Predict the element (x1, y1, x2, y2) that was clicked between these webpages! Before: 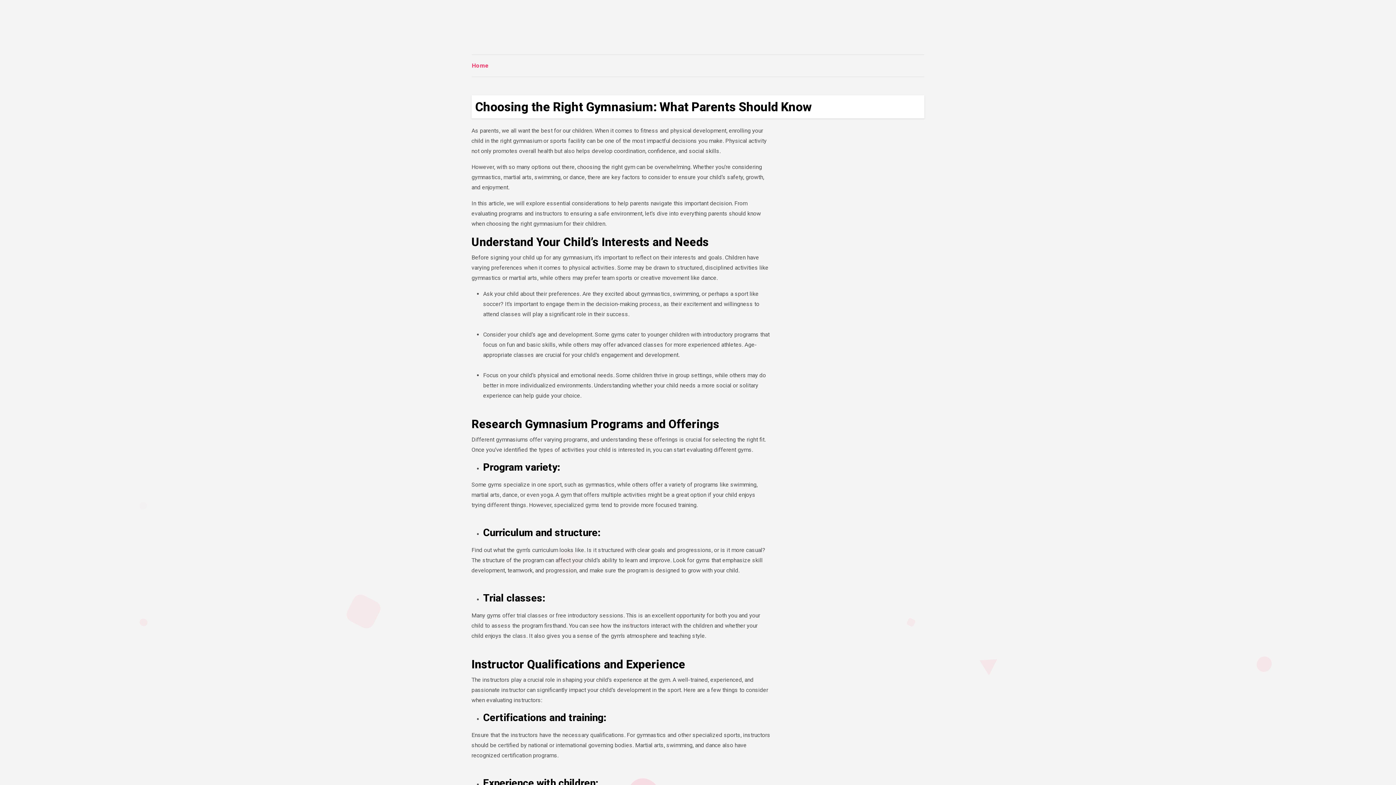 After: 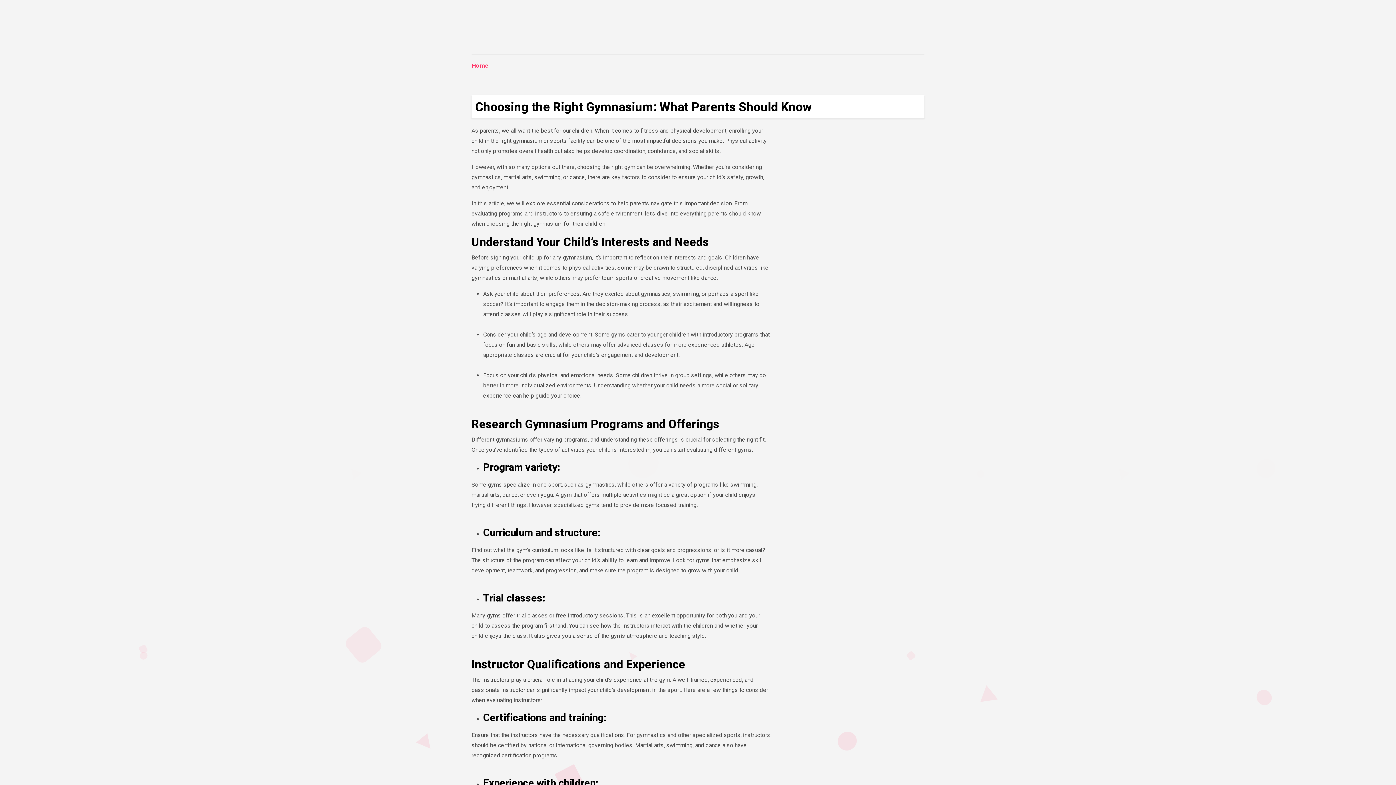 Action: bbox: (472, 60, 489, 70) label: Home